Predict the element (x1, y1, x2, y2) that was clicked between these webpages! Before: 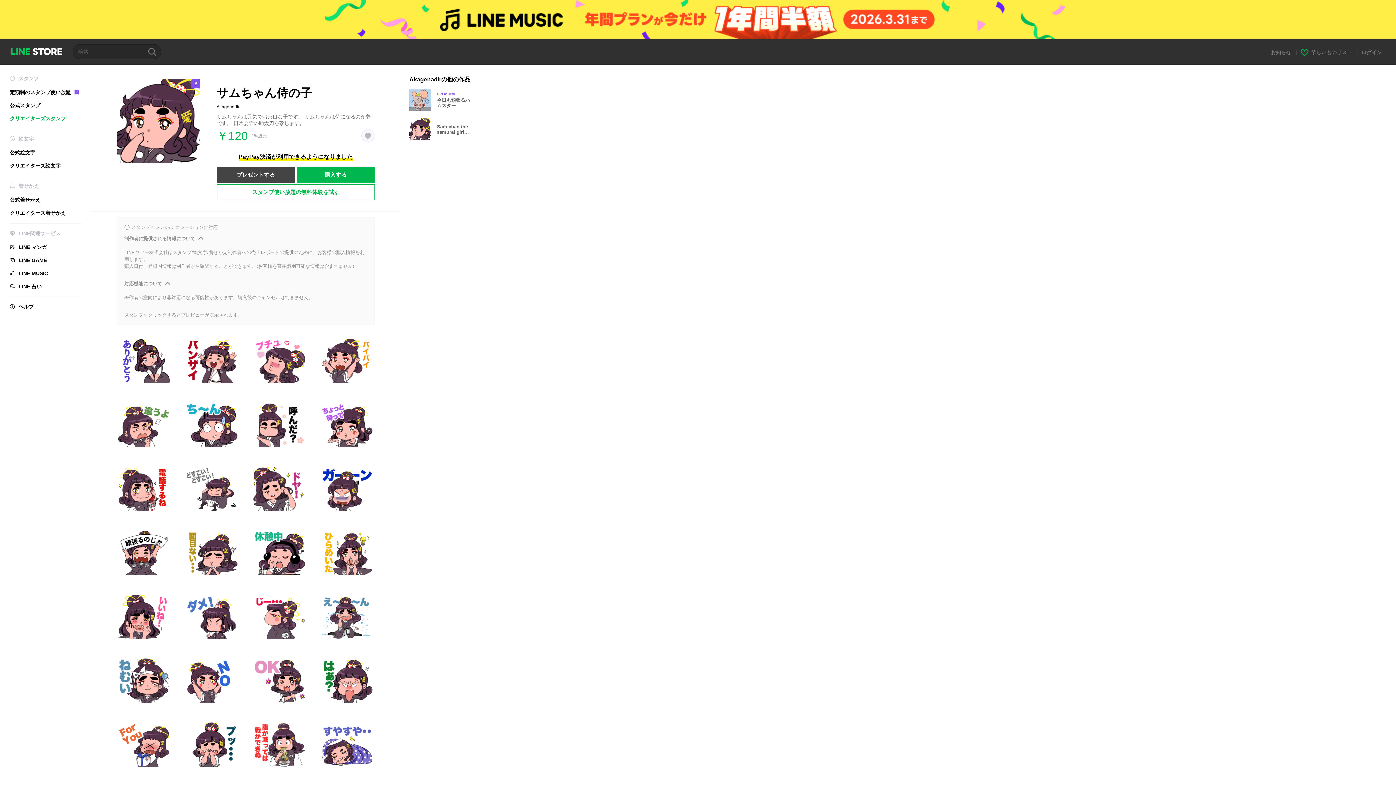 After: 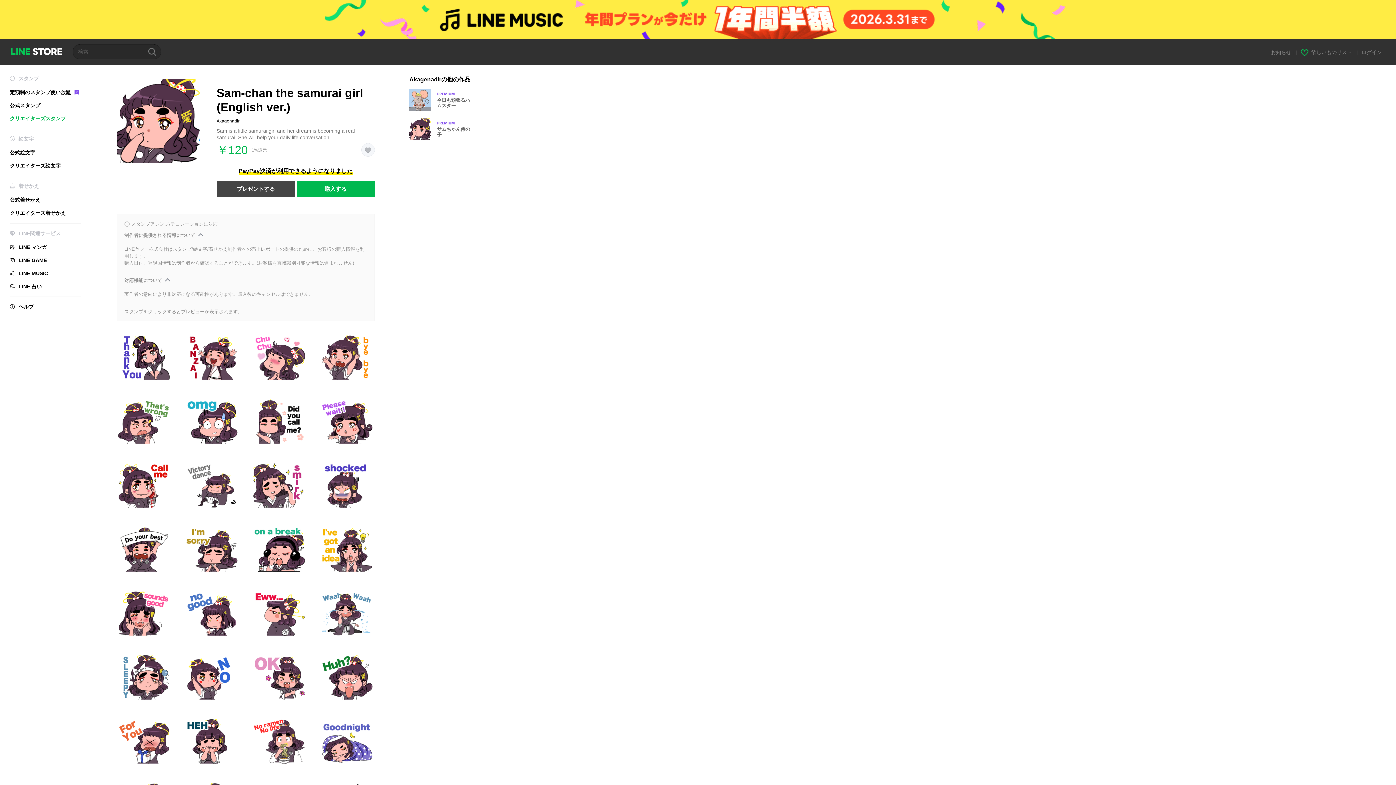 Action: bbox: (409, 118, 477, 140) label: Sam-chan the samurai girl (English ver.)